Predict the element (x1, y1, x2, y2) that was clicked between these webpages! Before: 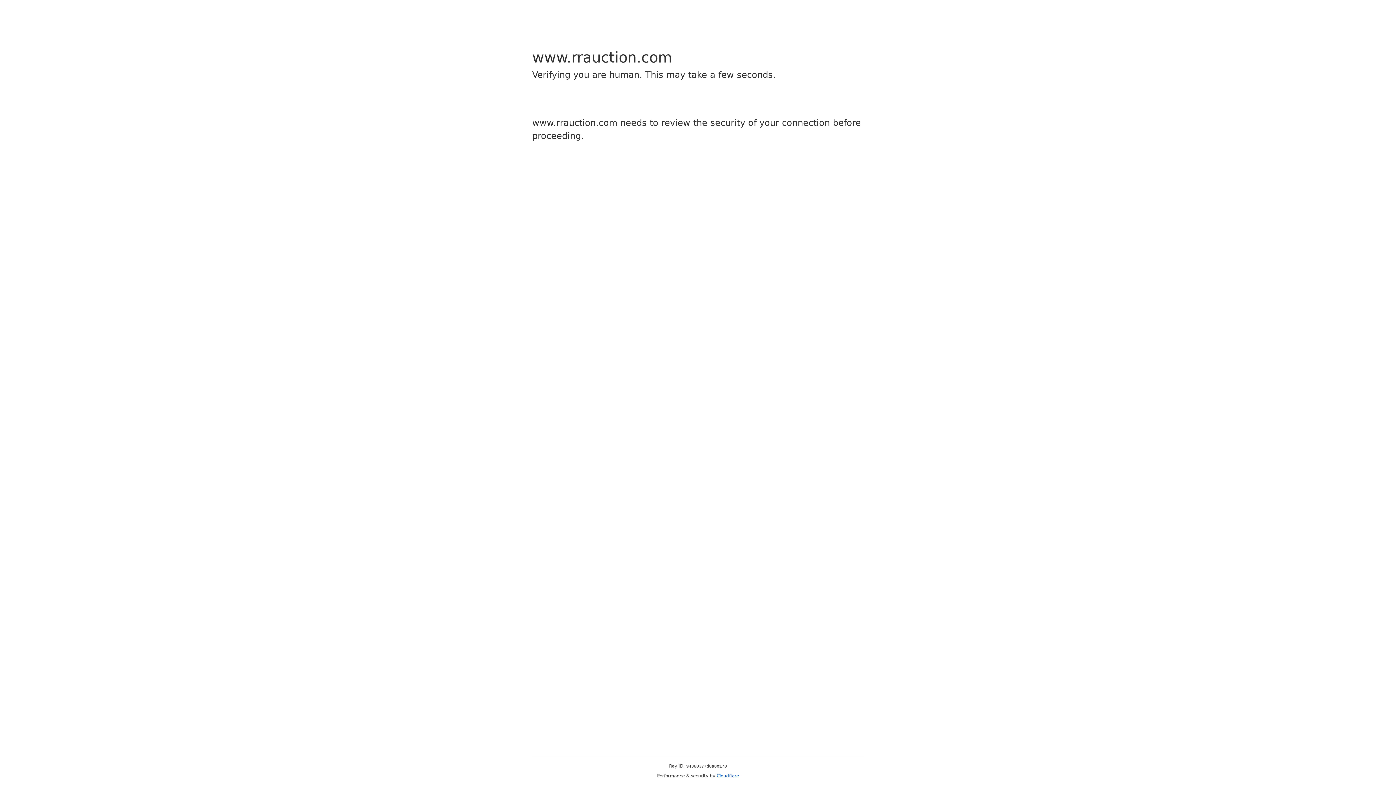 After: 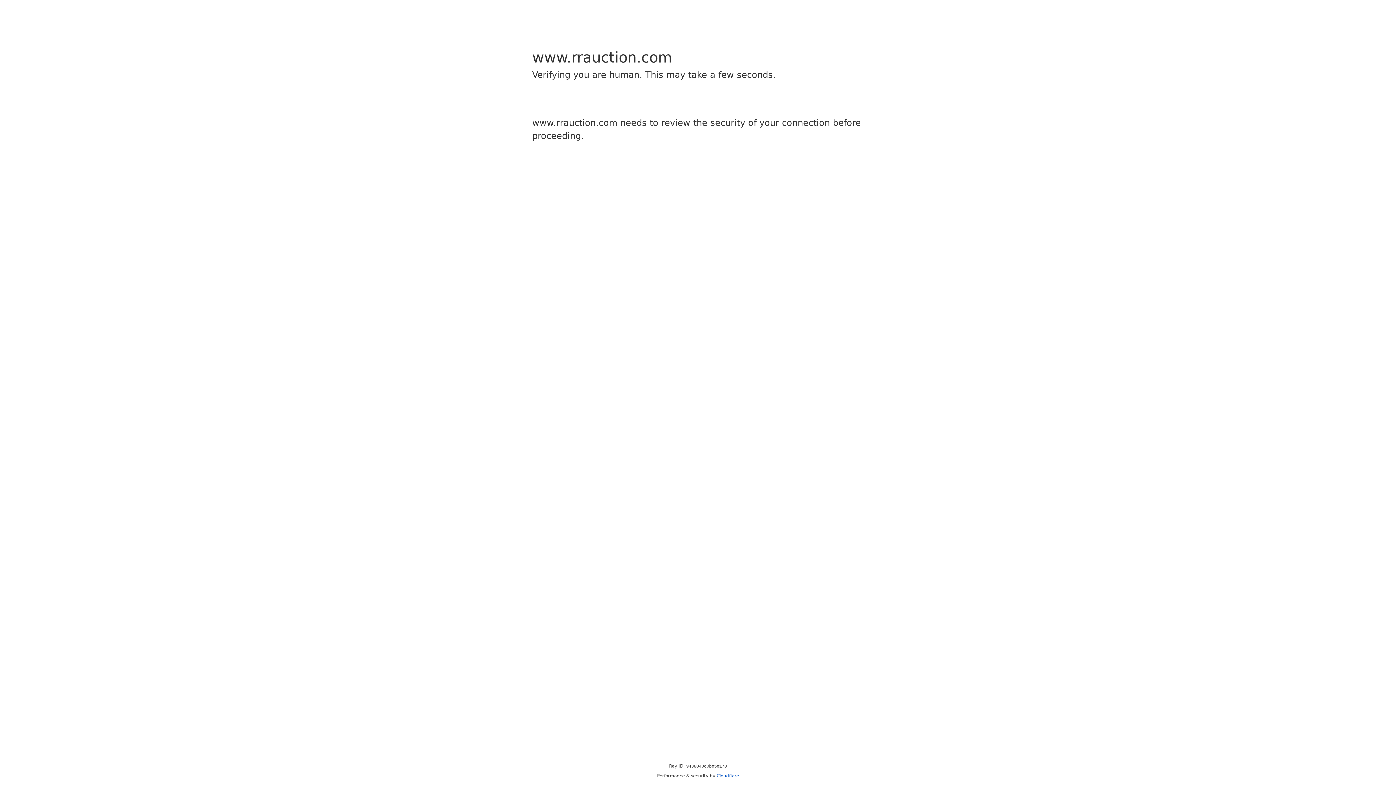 Action: label: Cloudflare bbox: (716, 773, 739, 778)